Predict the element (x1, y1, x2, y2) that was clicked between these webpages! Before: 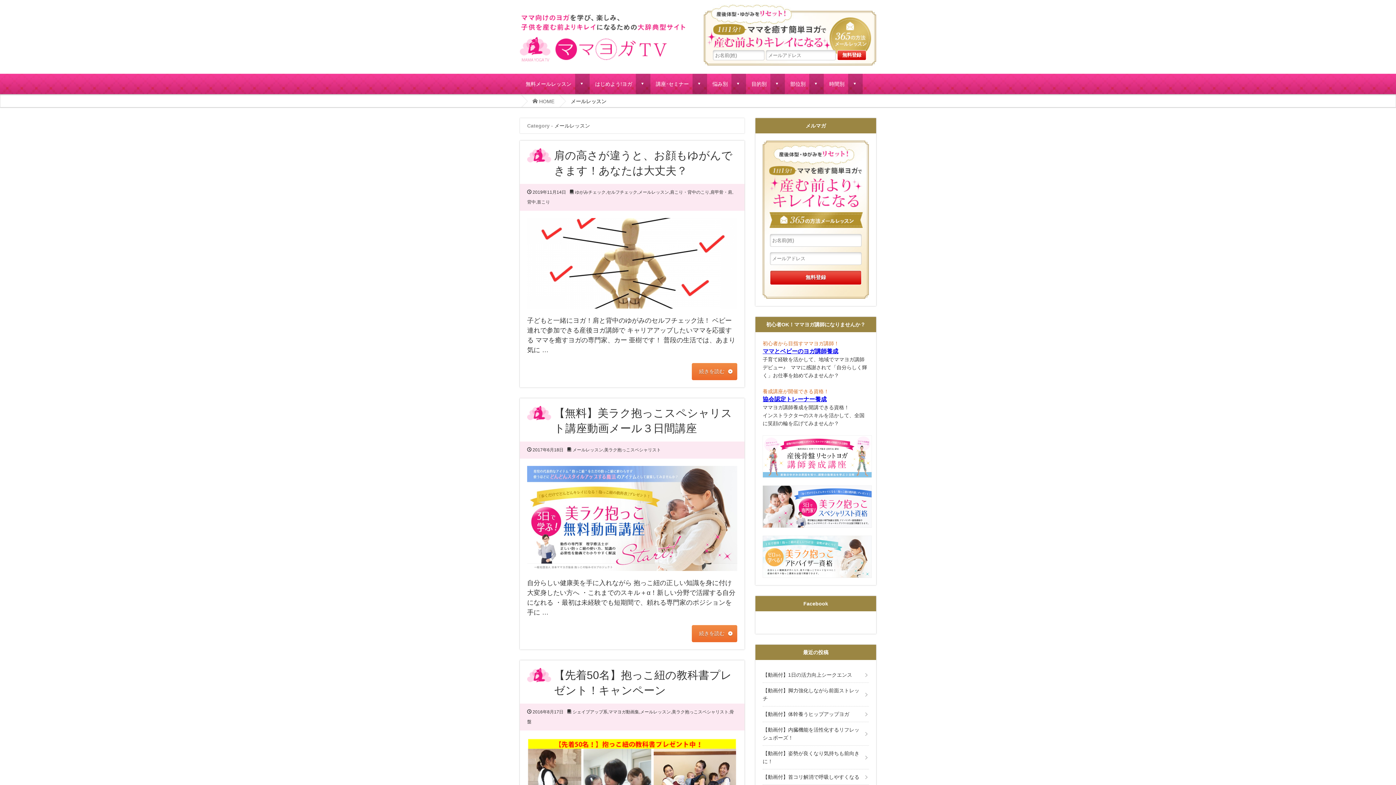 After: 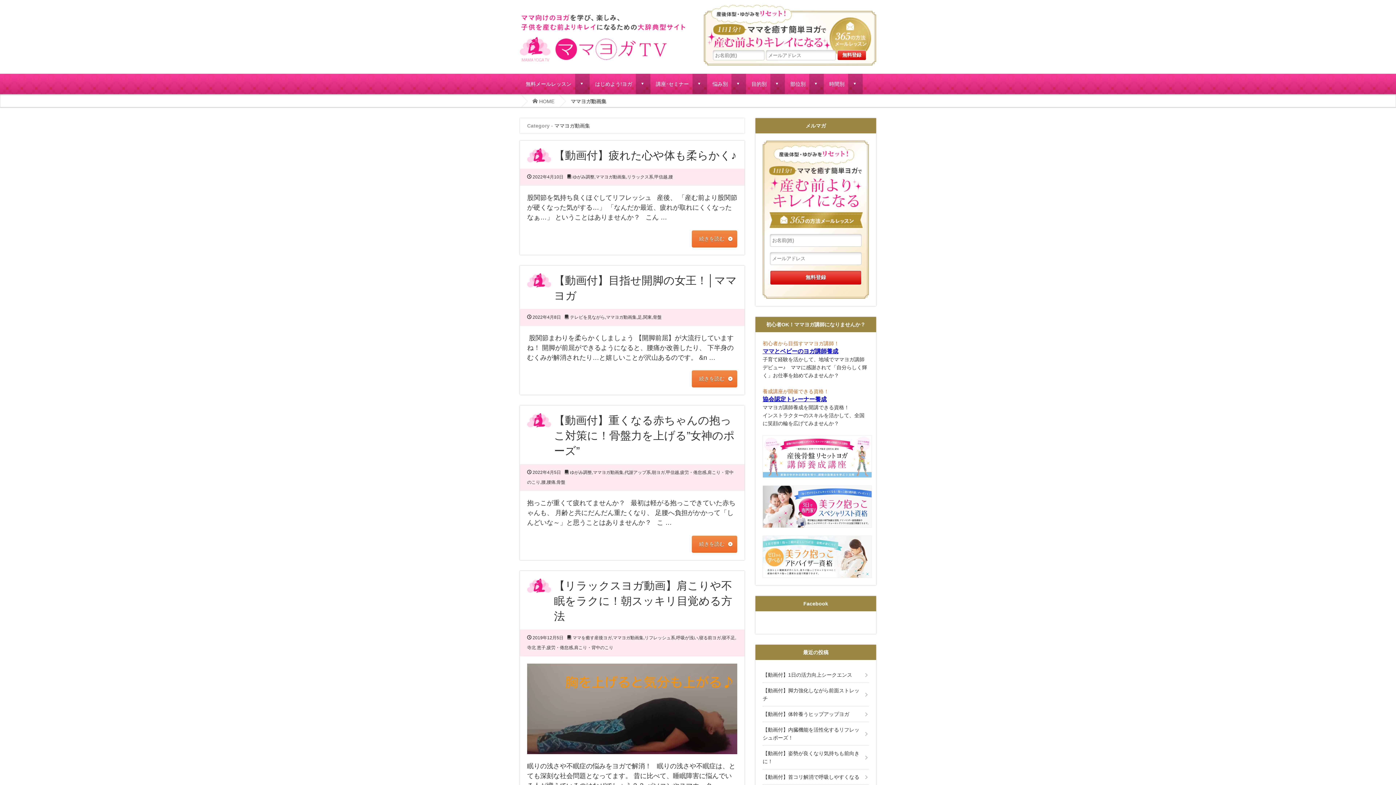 Action: bbox: (608, 709, 639, 715) label: ママヨガ動画集